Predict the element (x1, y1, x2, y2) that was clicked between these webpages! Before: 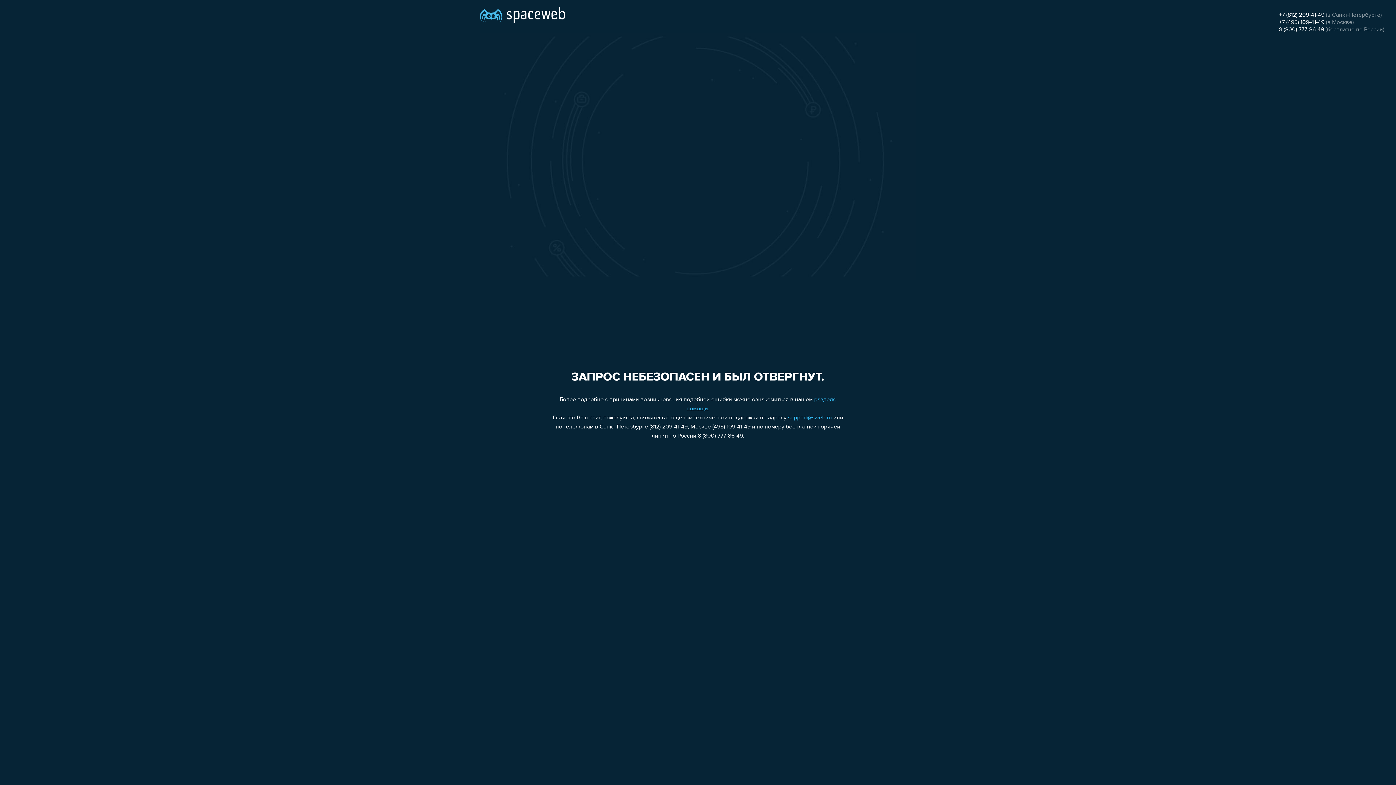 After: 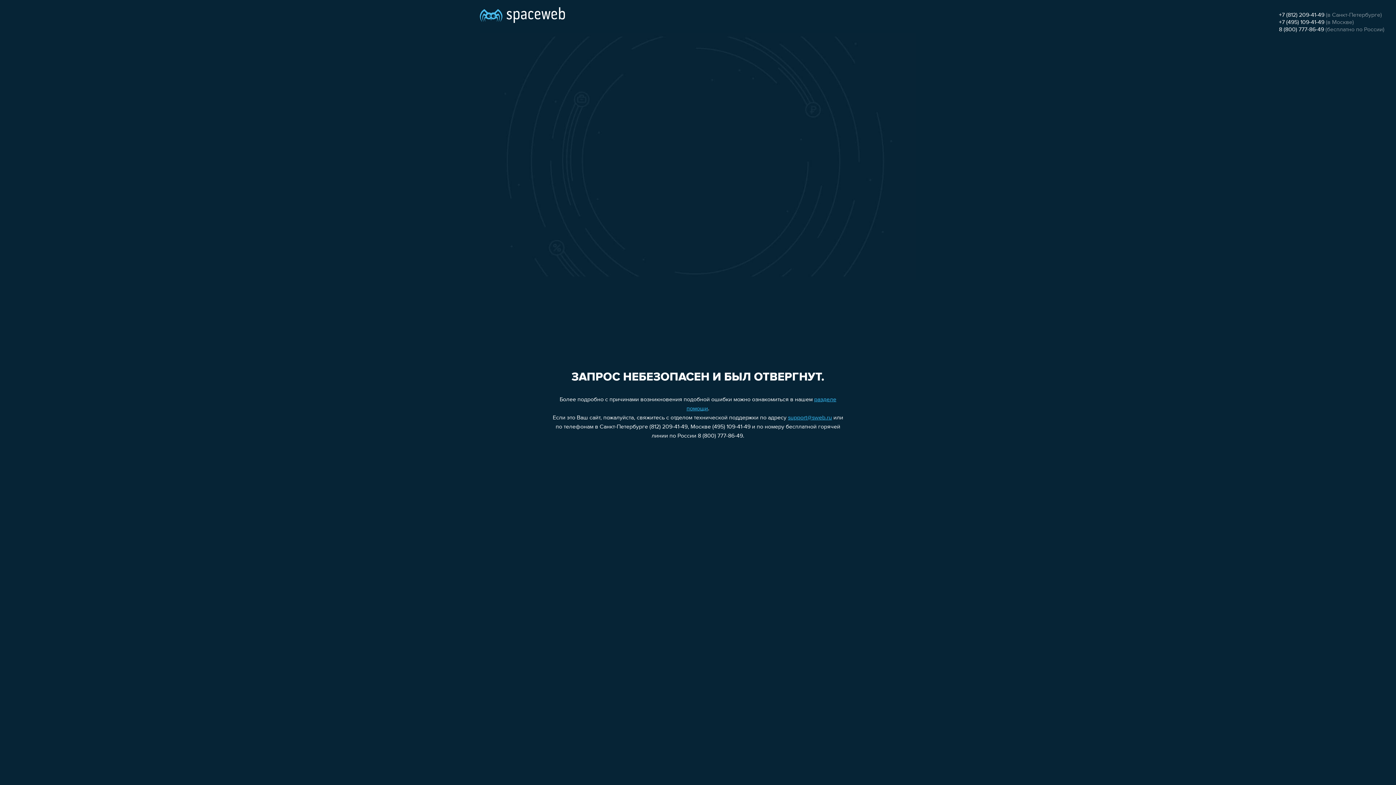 Action: bbox: (1279, 12, 1324, 18) label: +7 (812) 209-41-49